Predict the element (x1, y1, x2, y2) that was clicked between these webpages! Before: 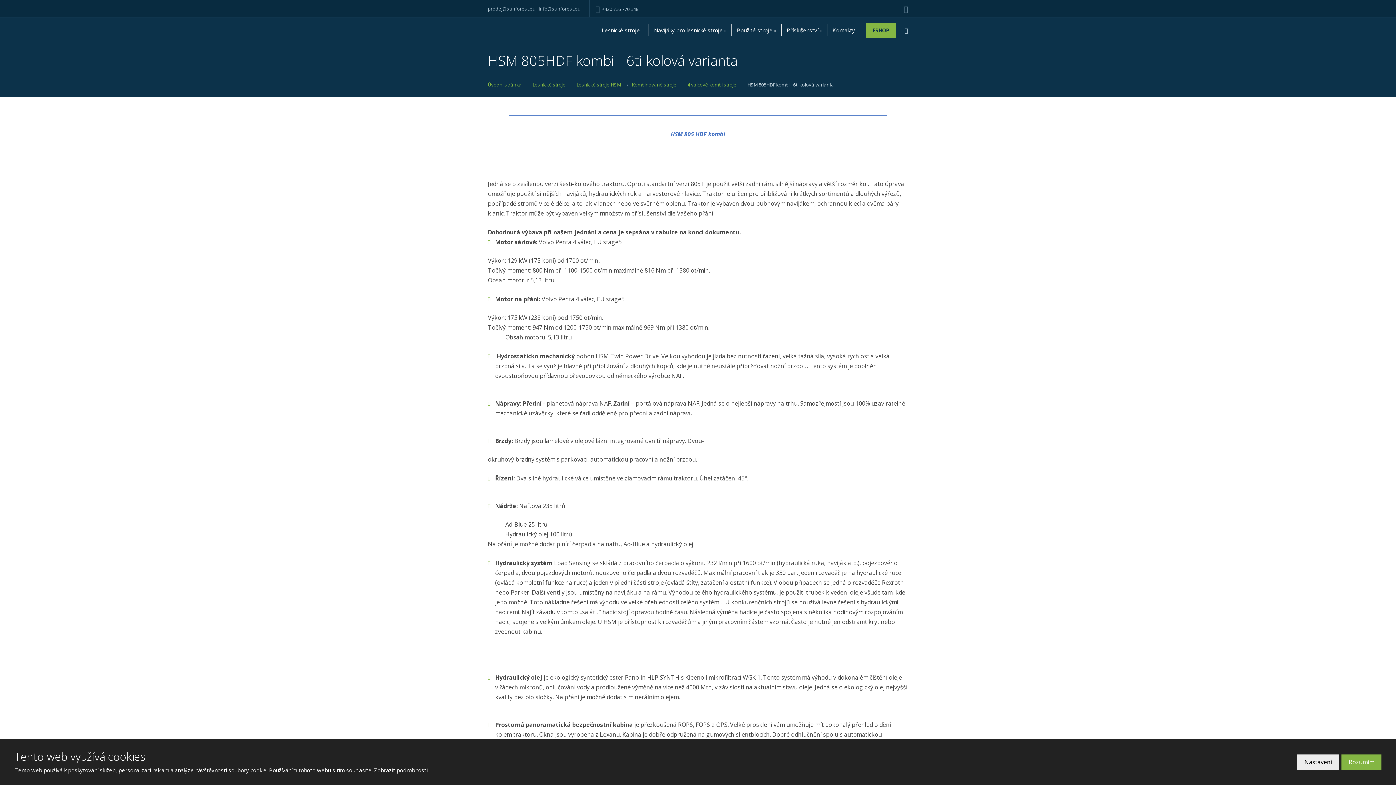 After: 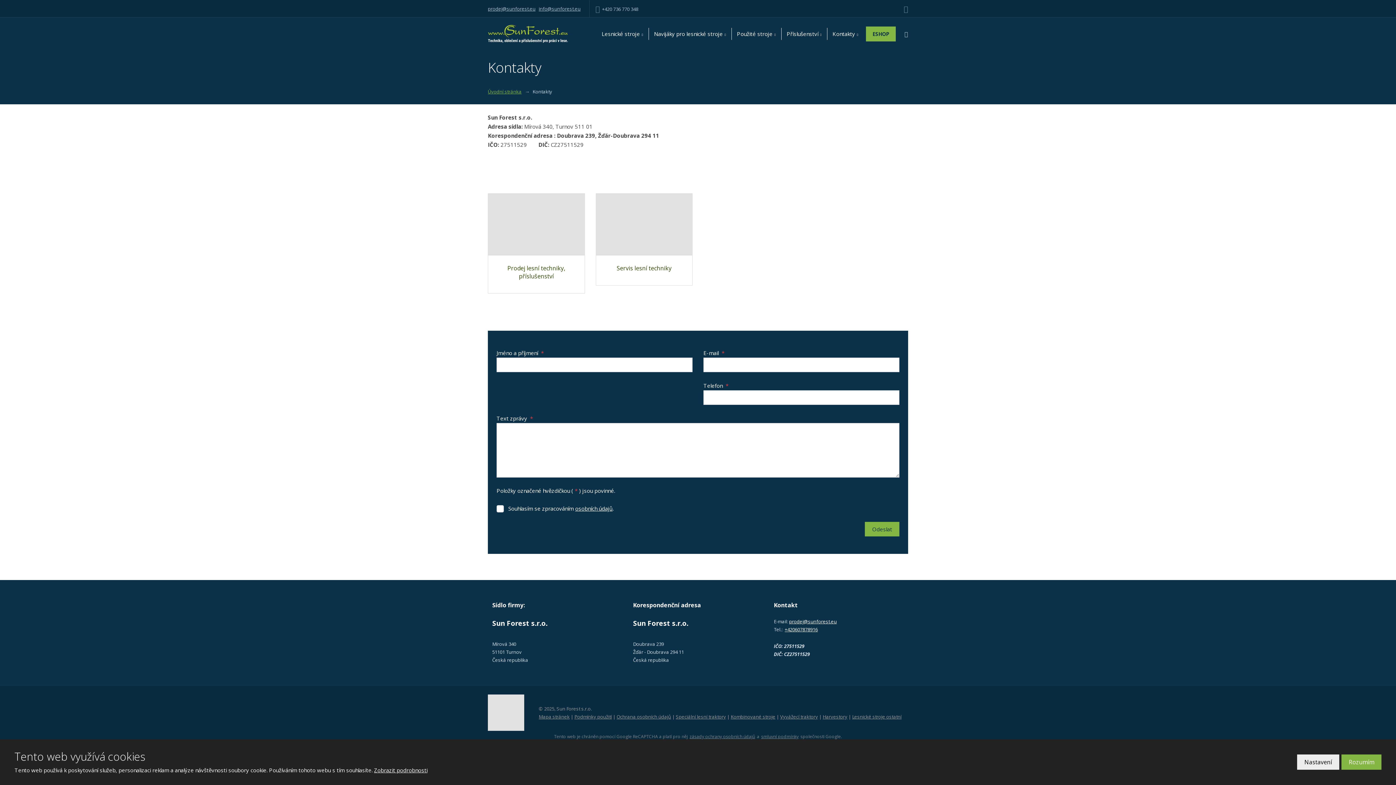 Action: label: Kontakty bbox: (827, 17, 864, 43)